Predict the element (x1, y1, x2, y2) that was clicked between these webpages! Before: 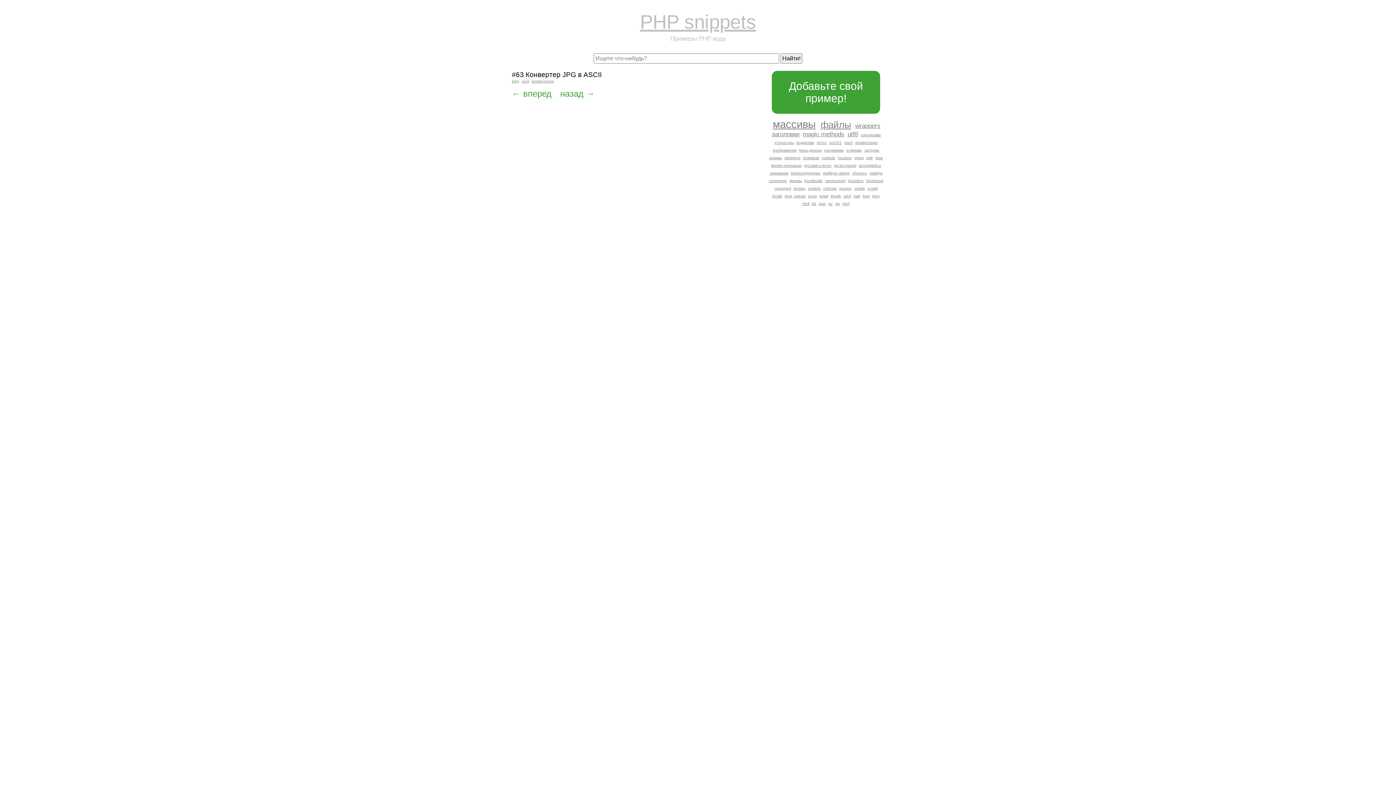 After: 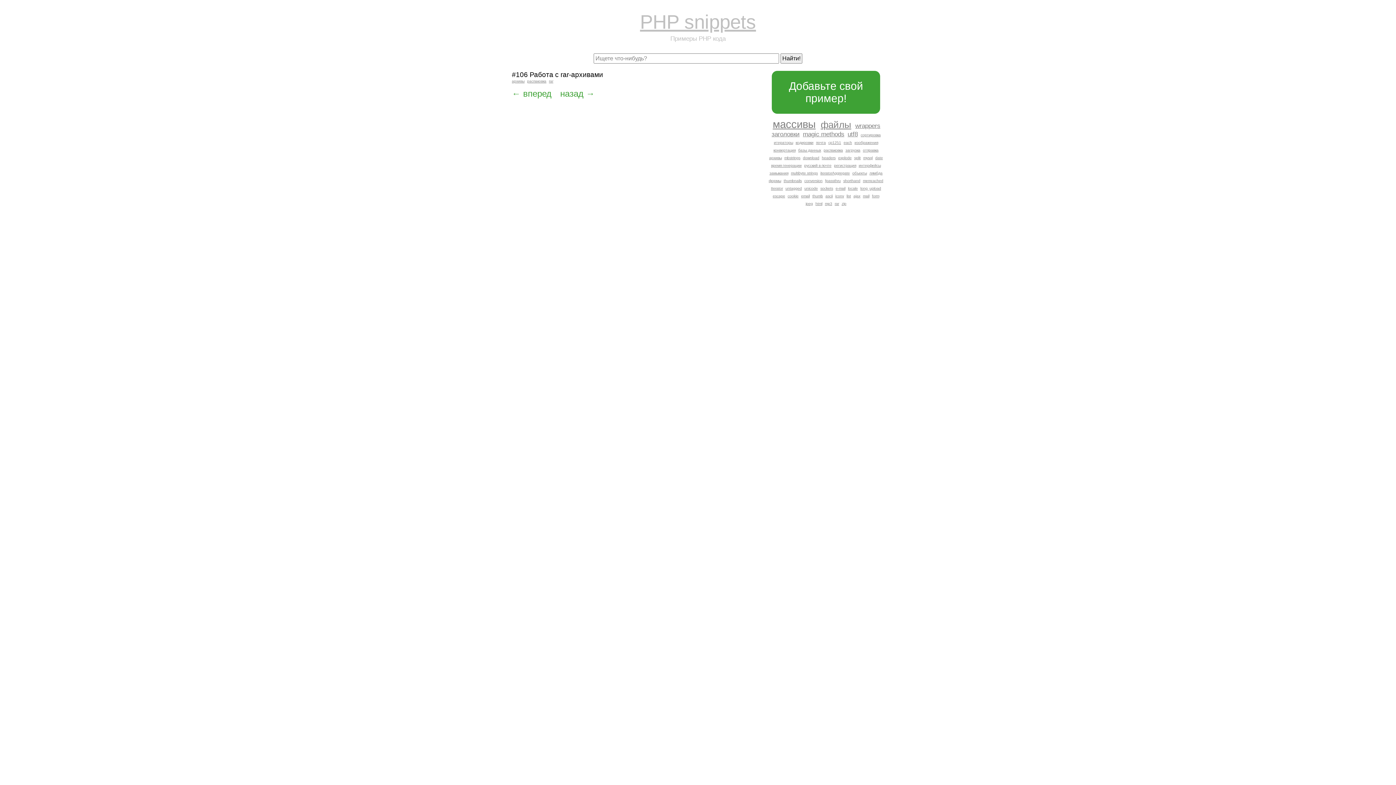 Action: bbox: (828, 201, 832, 205) label: rar